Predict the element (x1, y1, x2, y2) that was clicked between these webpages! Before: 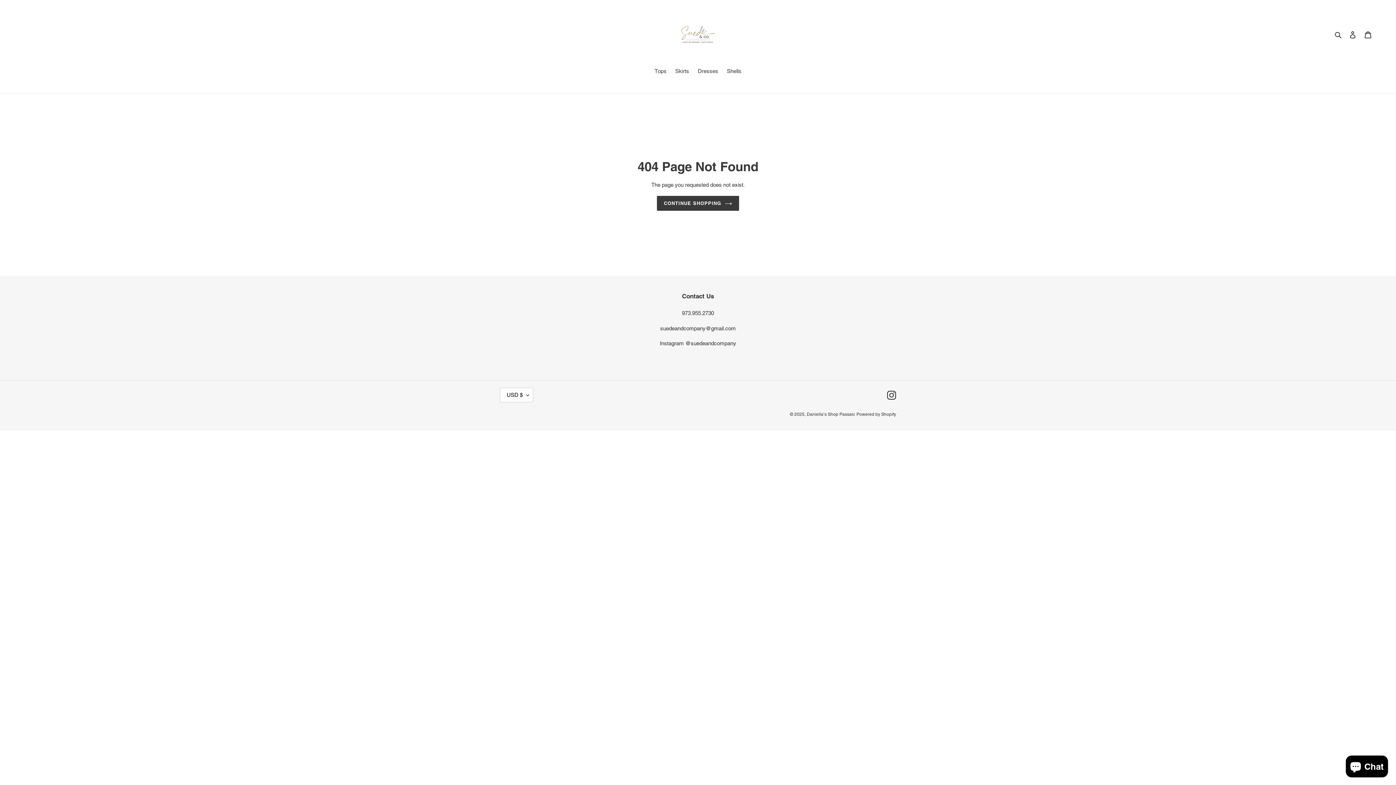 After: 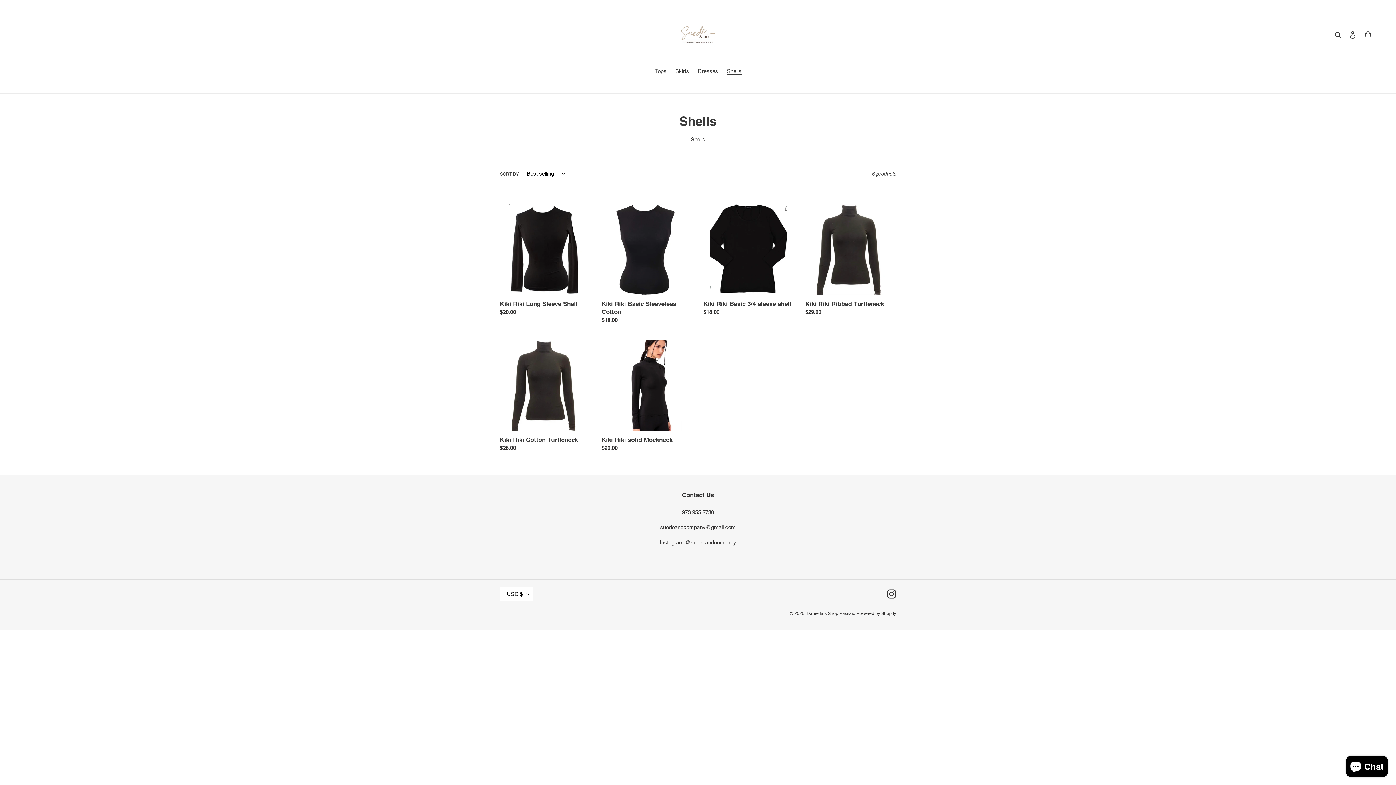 Action: label: Shells bbox: (723, 67, 745, 76)